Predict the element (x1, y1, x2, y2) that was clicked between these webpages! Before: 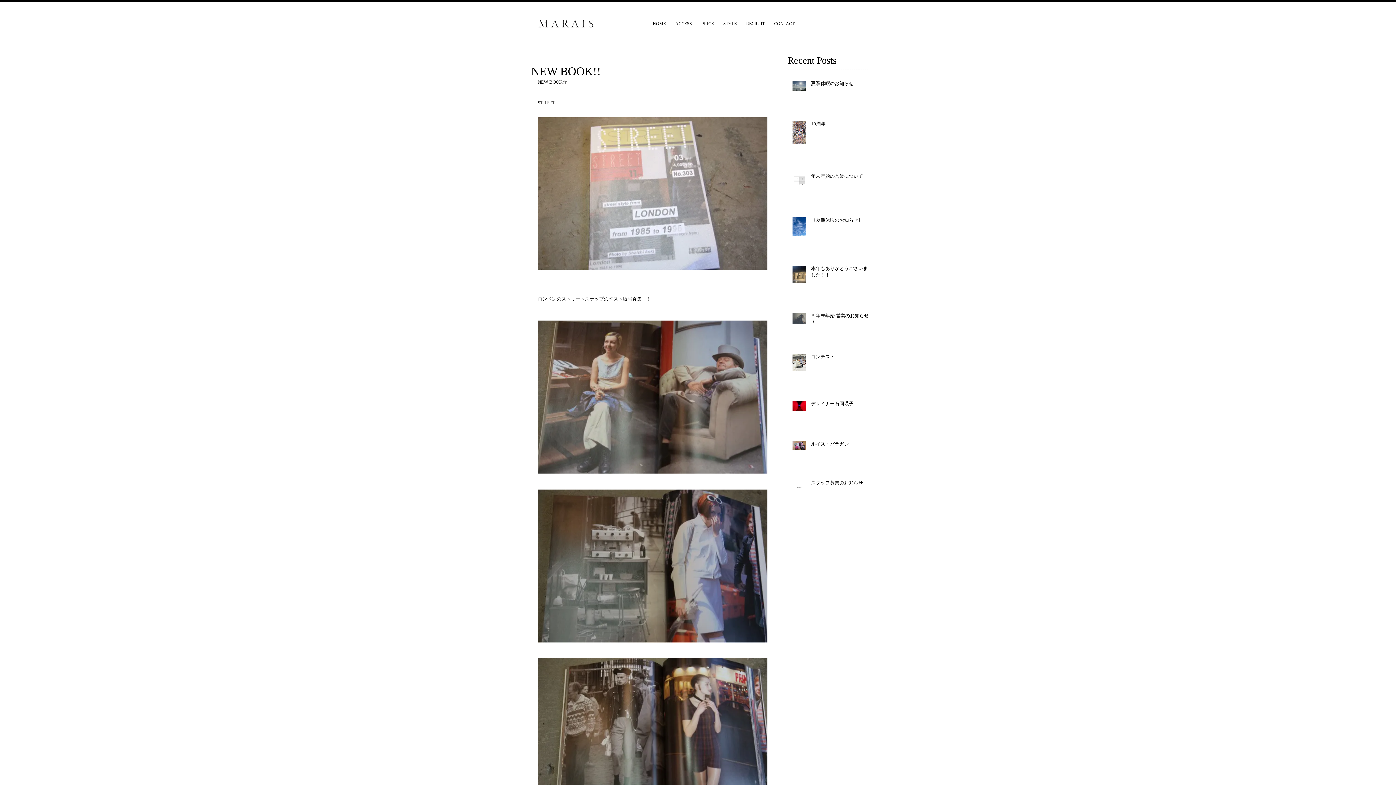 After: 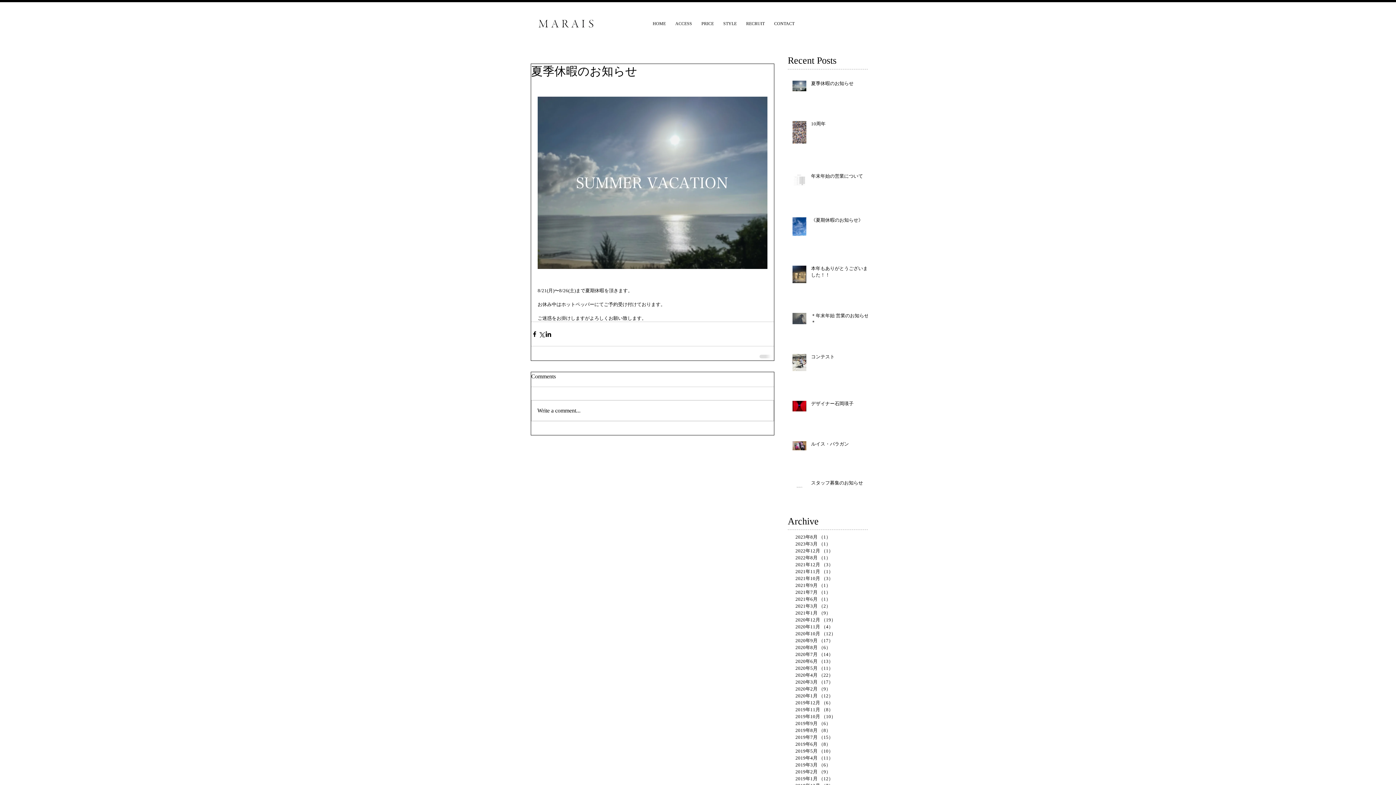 Action: bbox: (811, 80, 872, 89) label: 夏季休暇のお知らせ